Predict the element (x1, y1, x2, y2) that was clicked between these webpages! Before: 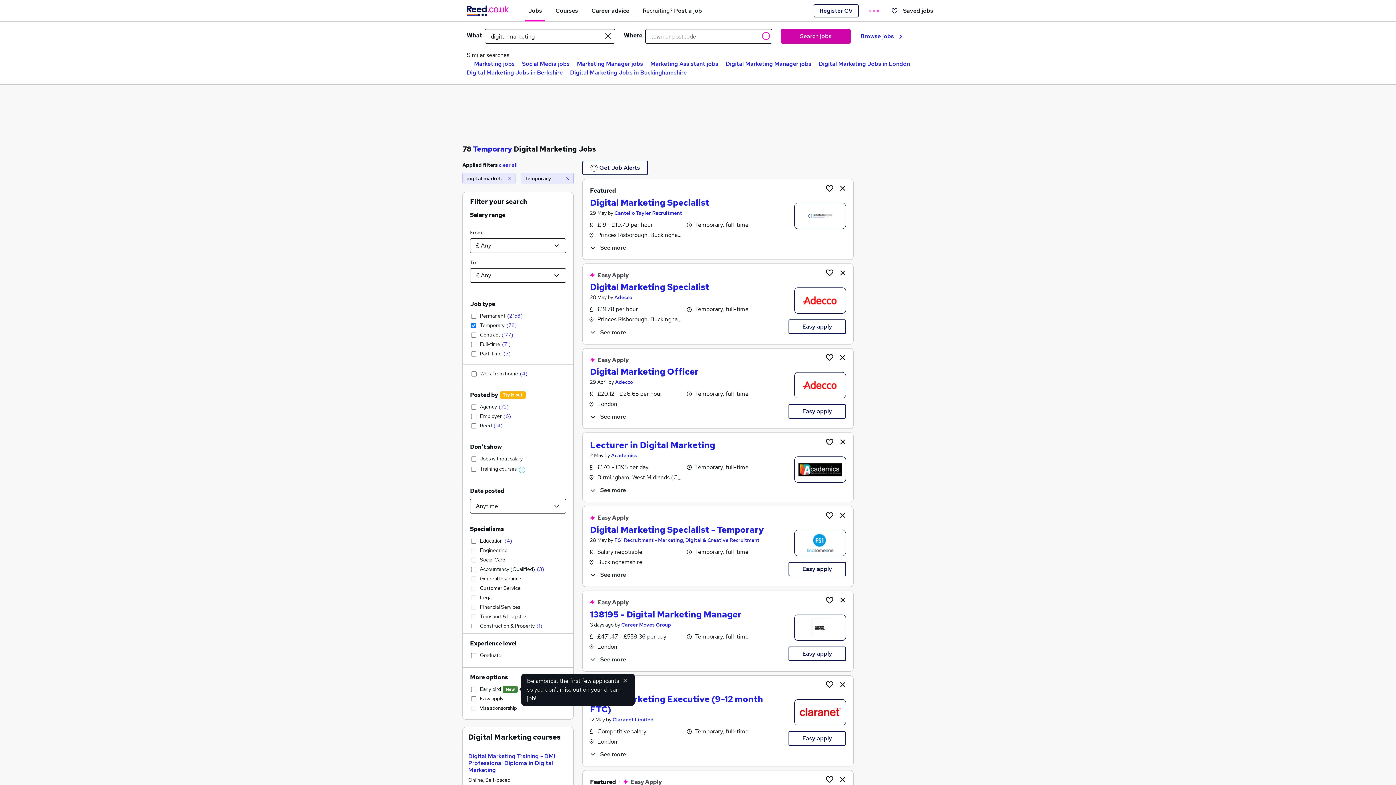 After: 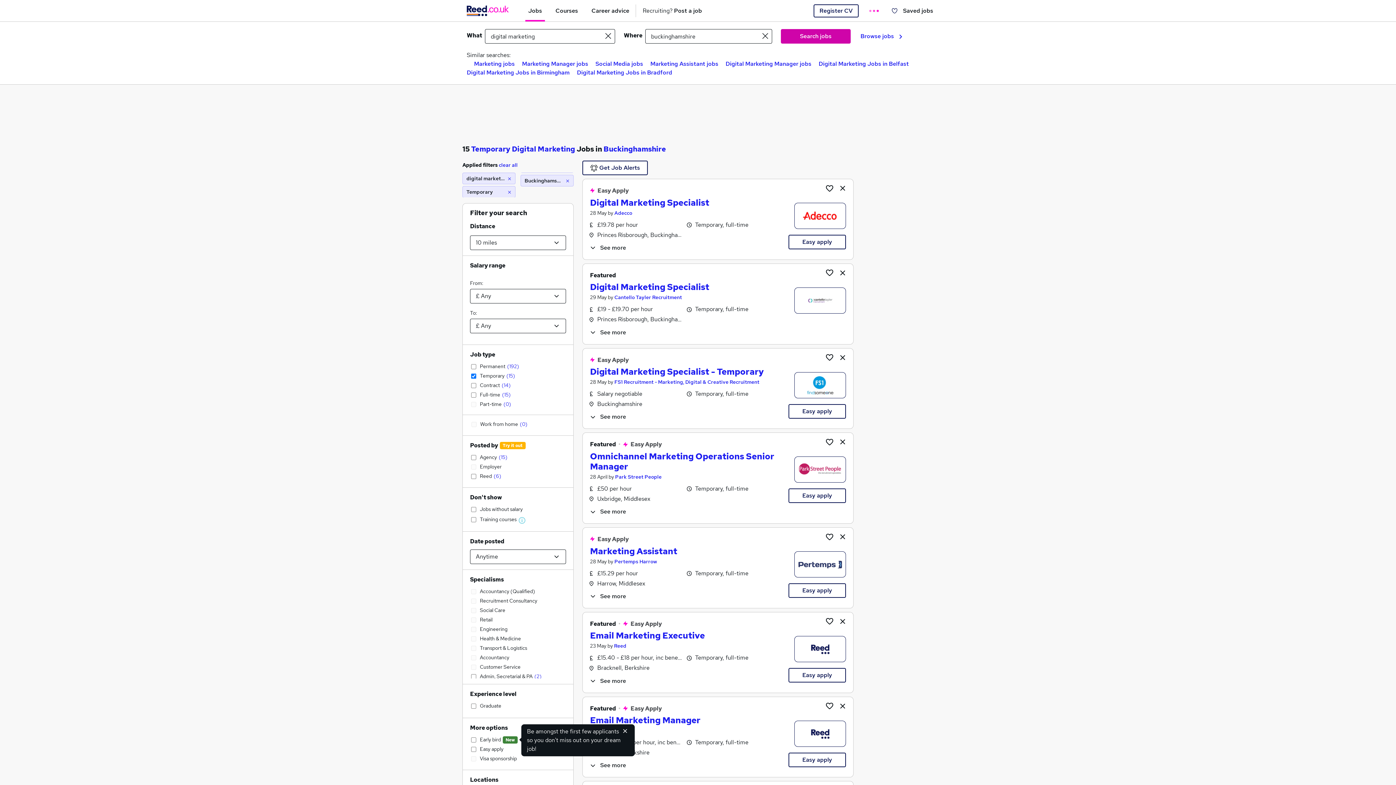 Action: bbox: (570, 68, 686, 76) label: Digital Marketing Jobs in Buckinghamshire